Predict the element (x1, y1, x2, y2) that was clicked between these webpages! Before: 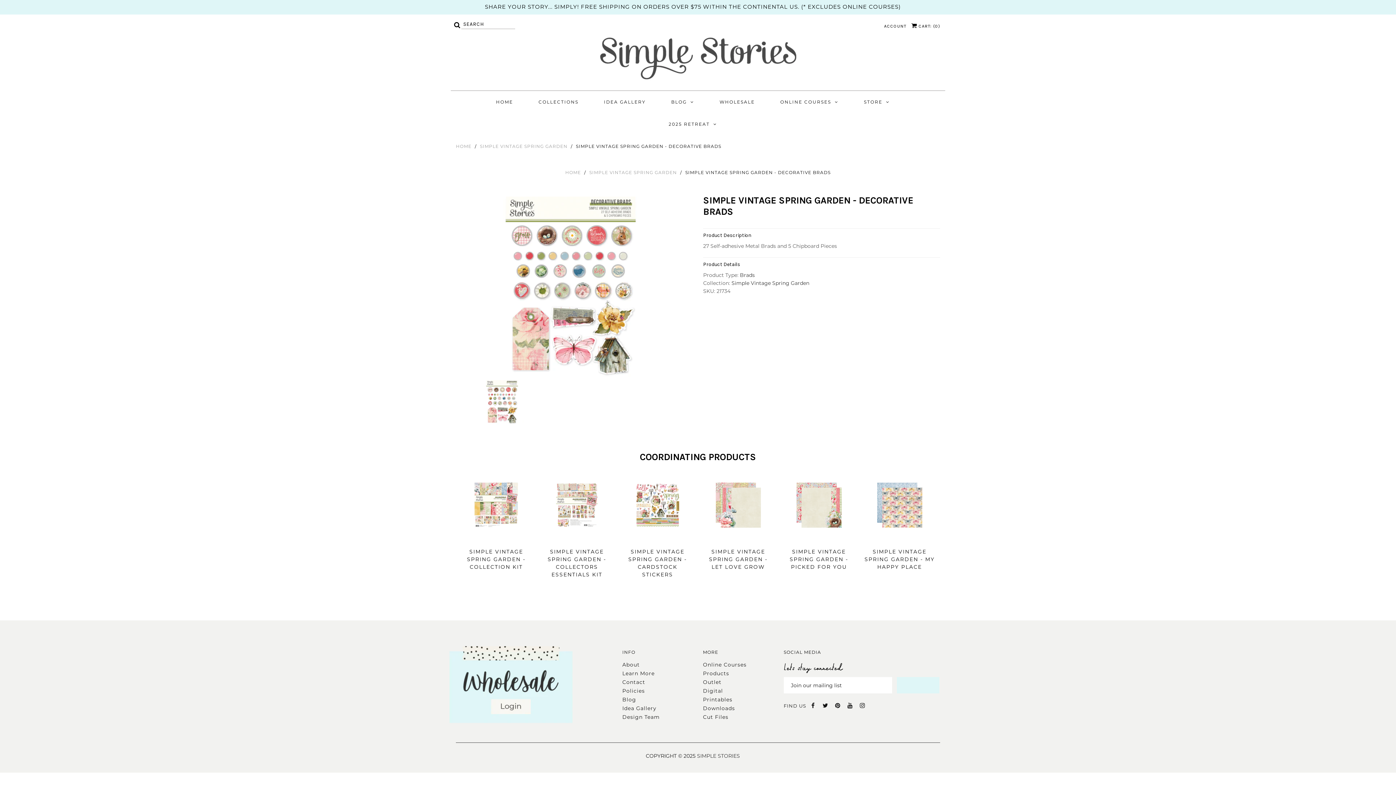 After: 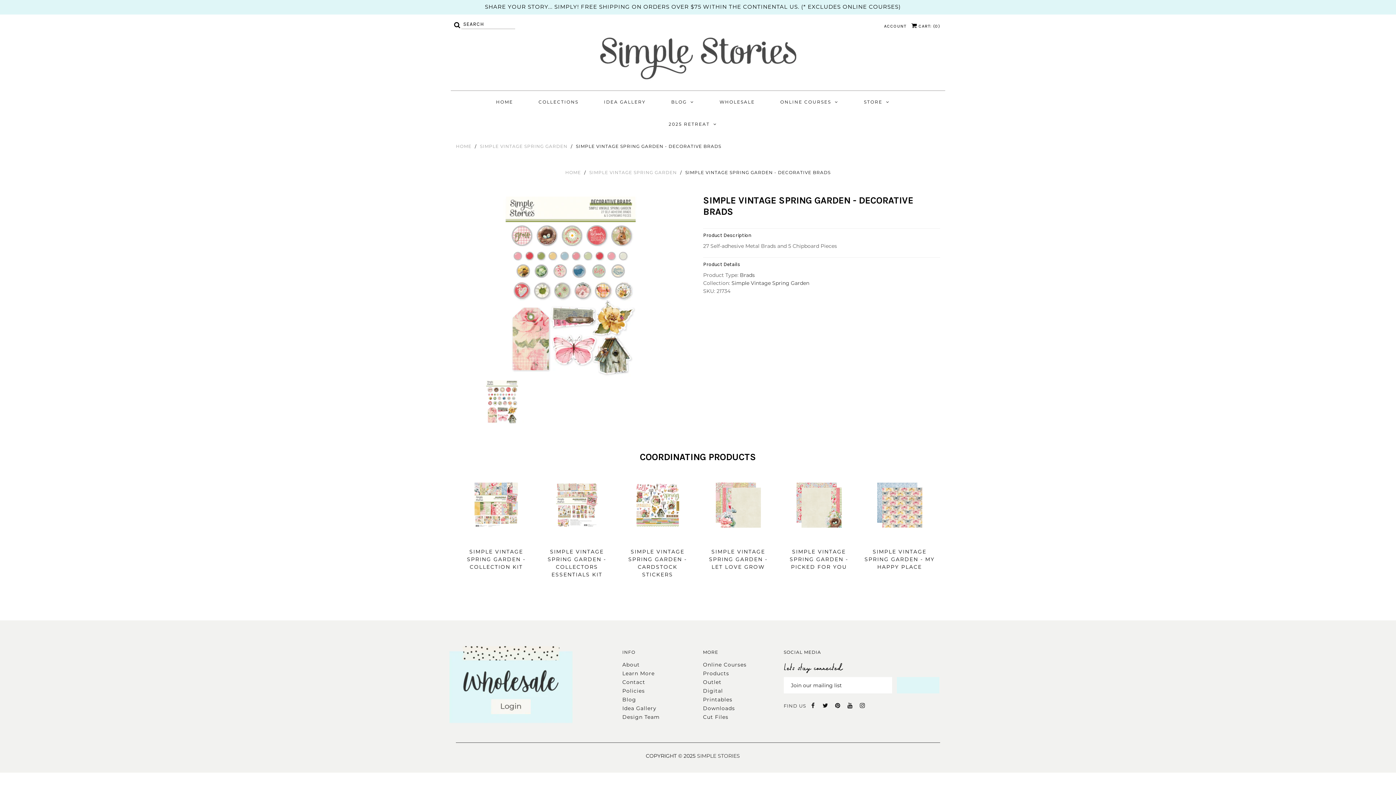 Action: bbox: (783, 703, 806, 709) label: FIND US